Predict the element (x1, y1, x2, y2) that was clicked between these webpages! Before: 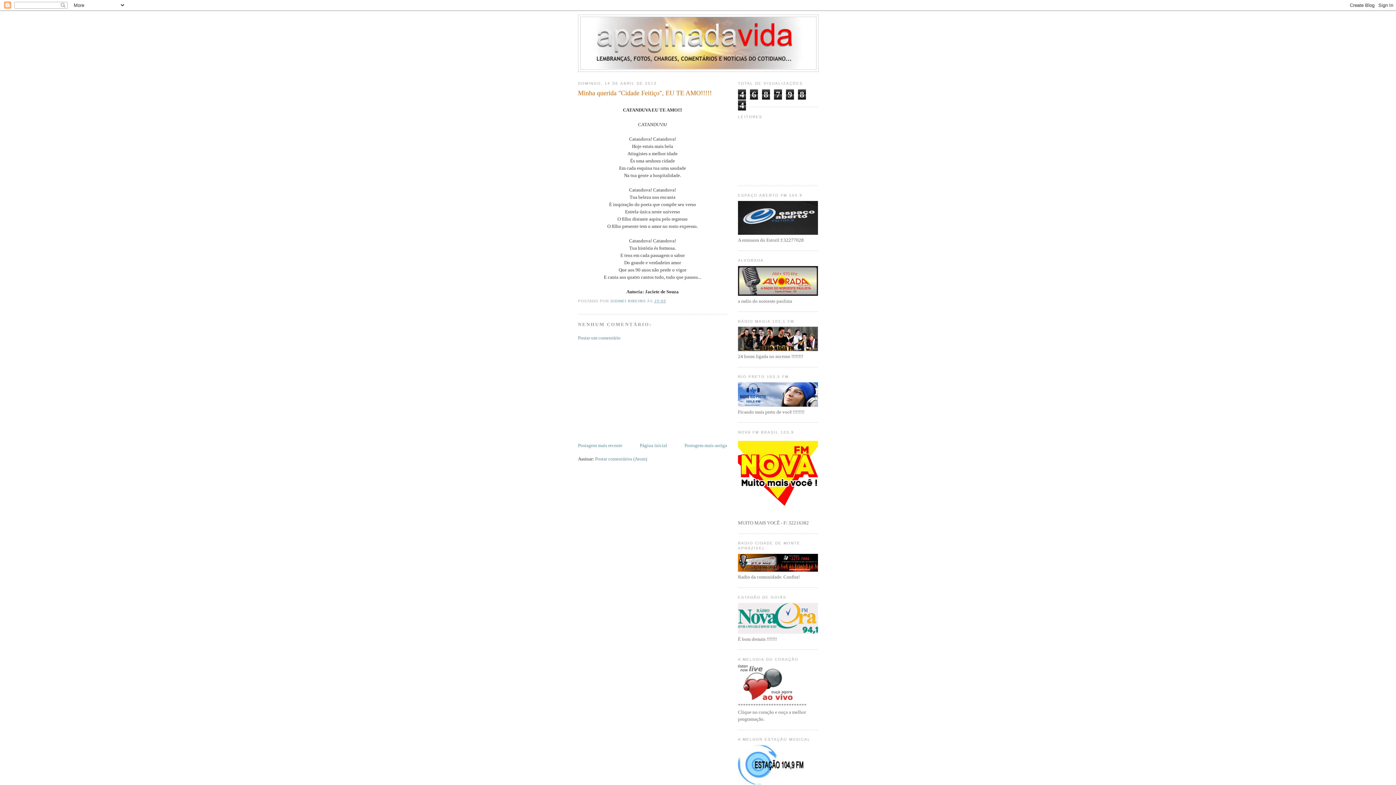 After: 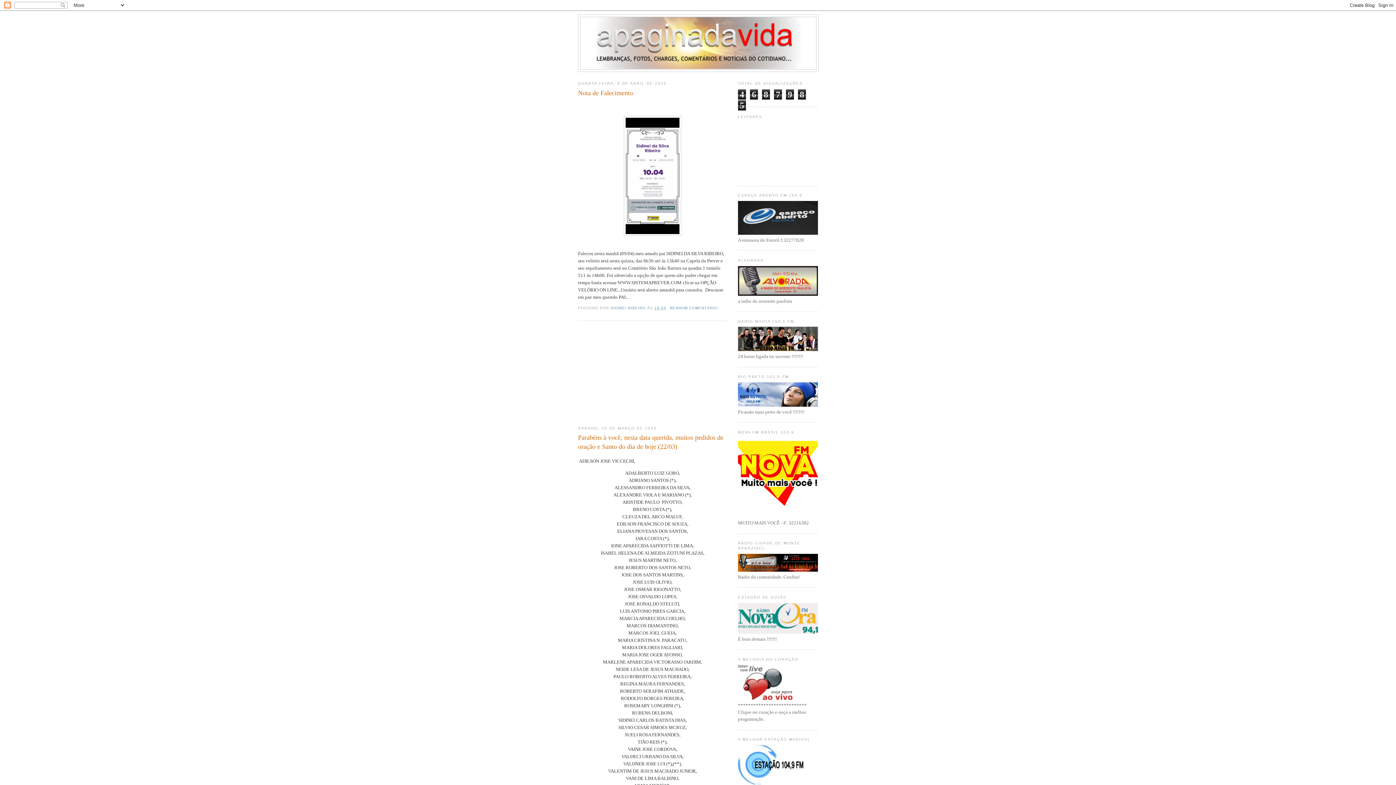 Action: label: Página inicial bbox: (640, 442, 667, 448)